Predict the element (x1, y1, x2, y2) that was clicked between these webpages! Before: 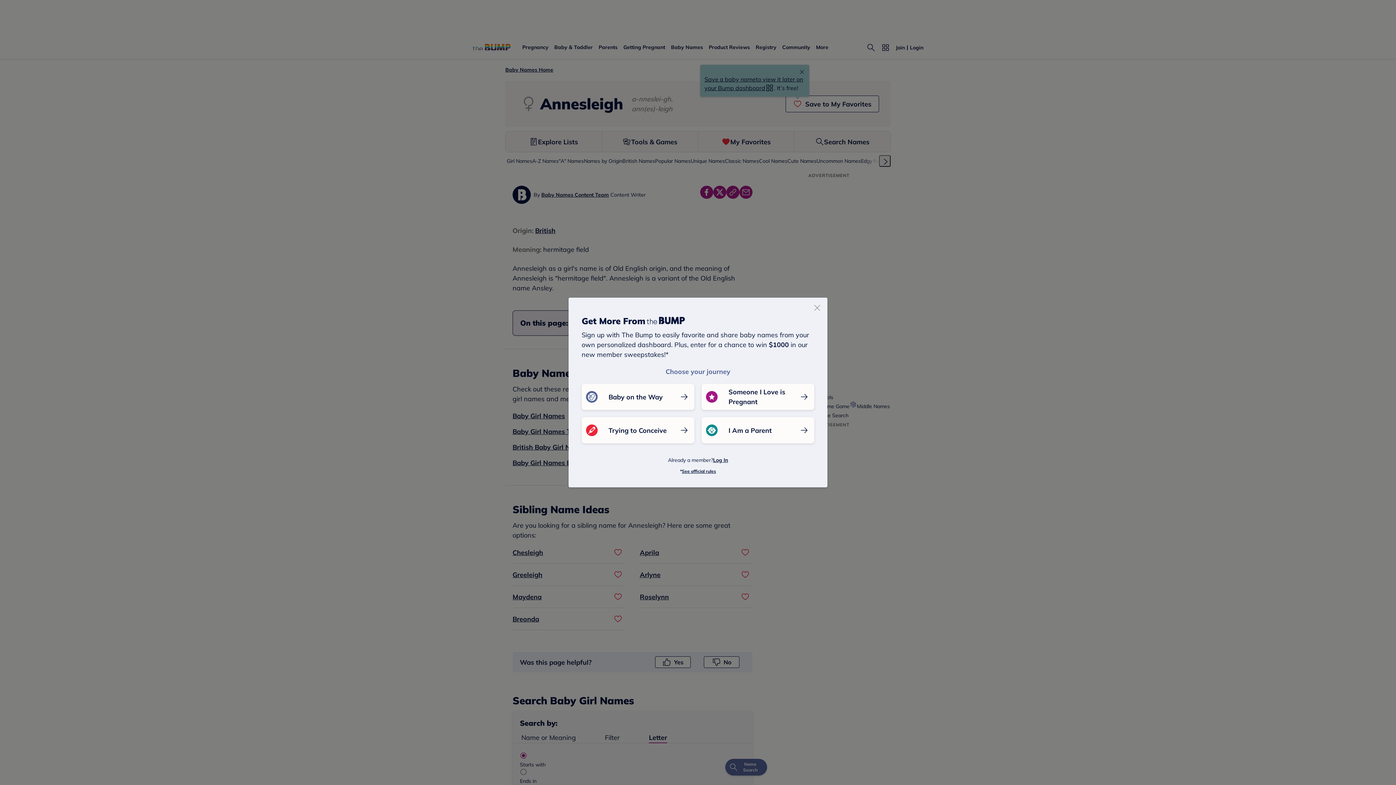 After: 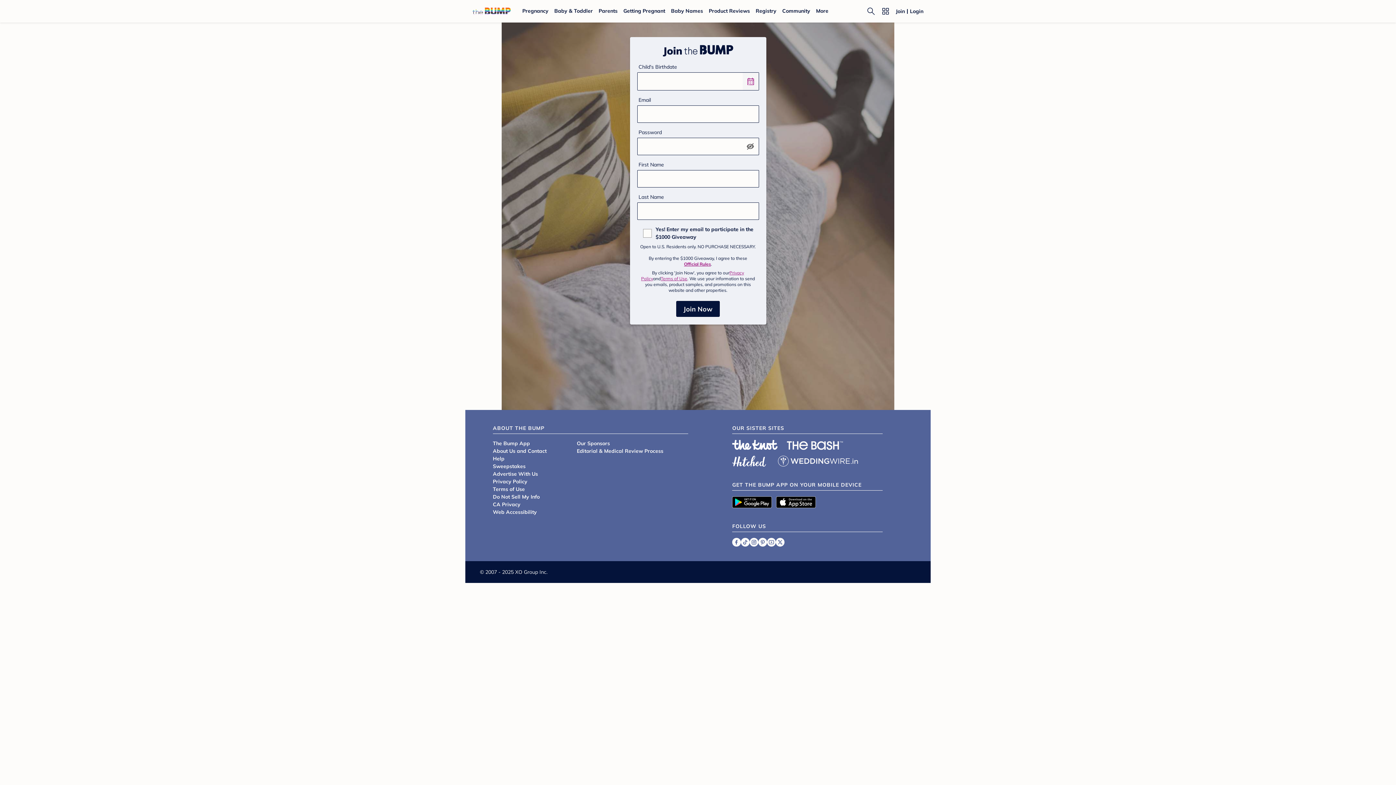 Action: bbox: (701, 417, 814, 443) label: I Am a Parent